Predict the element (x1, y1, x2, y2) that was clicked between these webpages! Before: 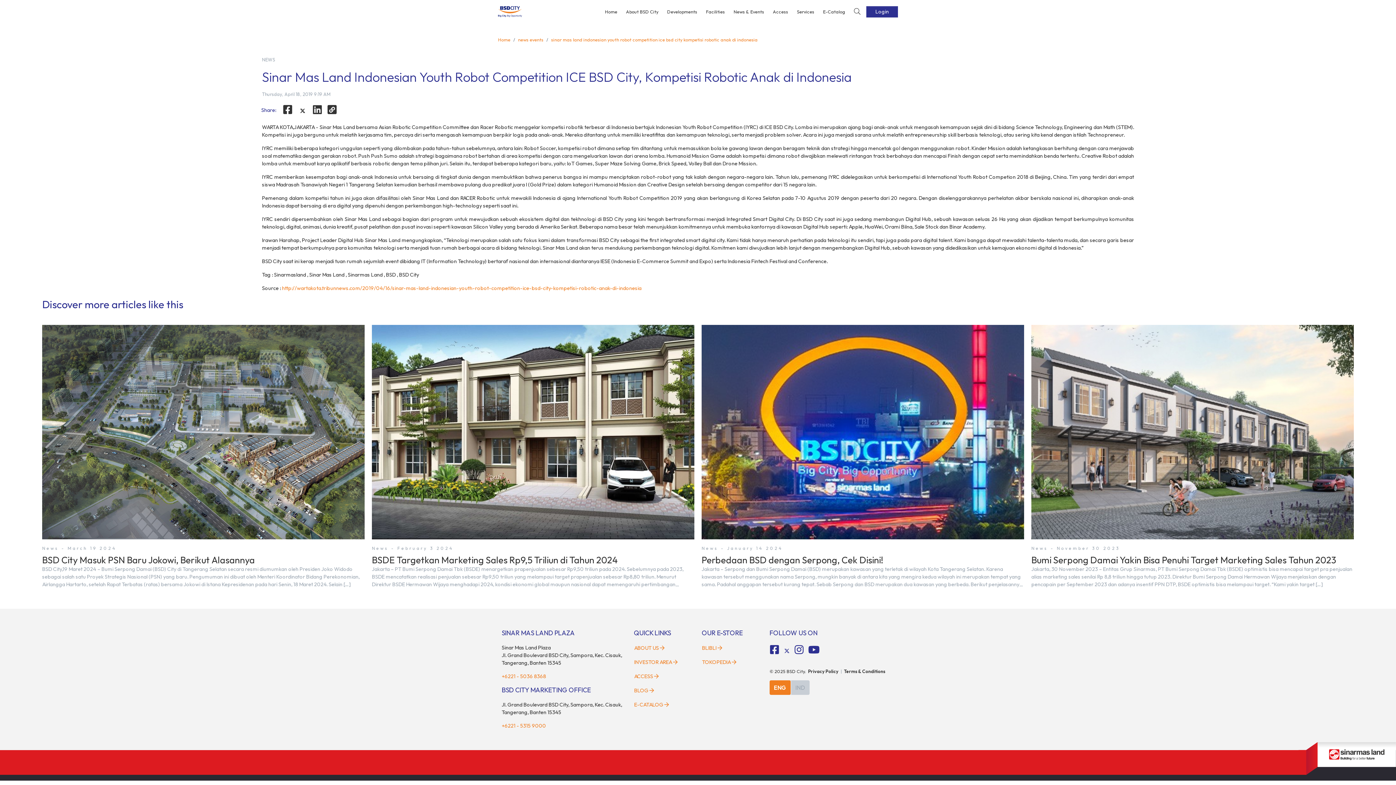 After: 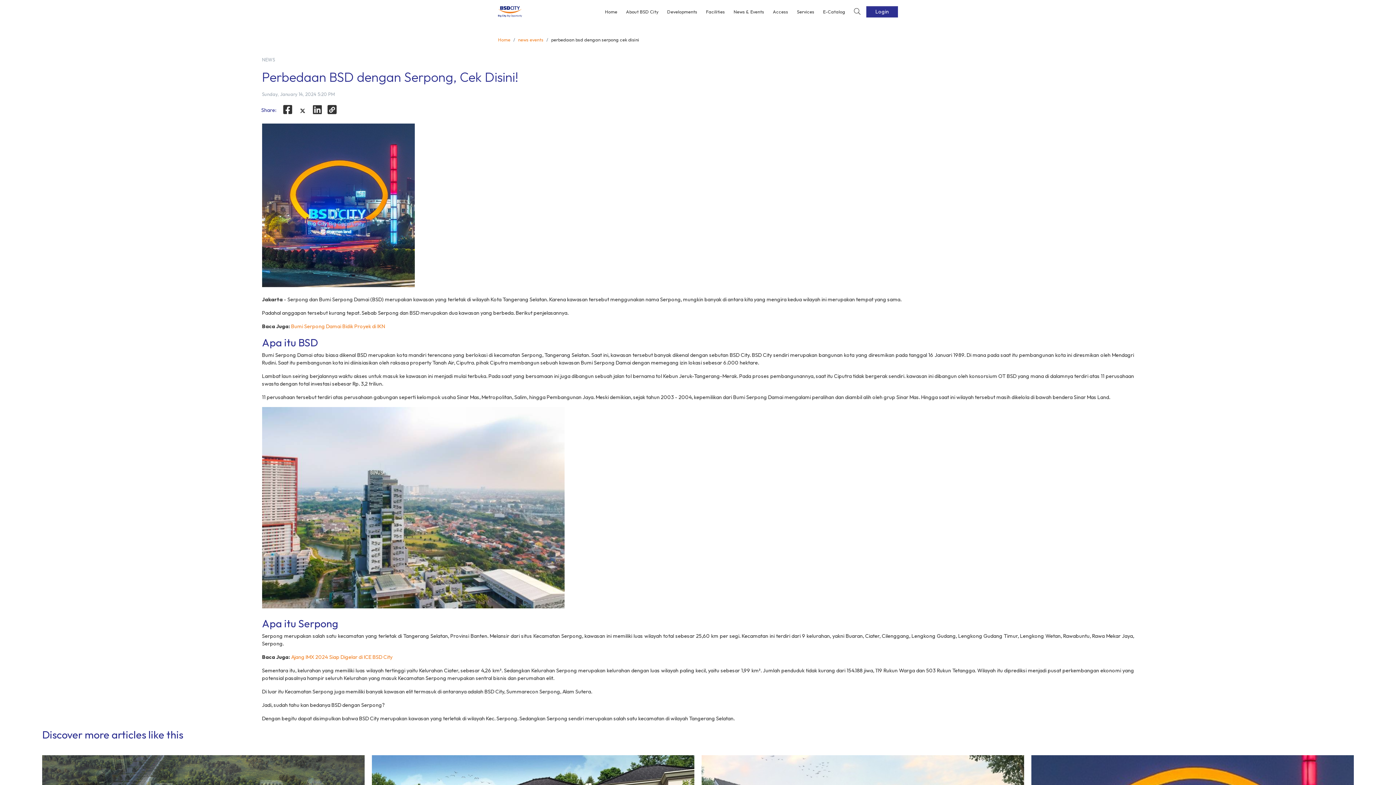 Action: label: News - January 14 2024

Perbedaan BSD dengan Serpong, Cek Disini!

Jakarta – Serpong dan Bumi Serpong Damai (BSD) merupakan kawasan yang terletak di wilayah Kota Tangerang Selatan. Karena kawasan tersebut menggunakan nama Serpong, mungkin banyak di antara kita yang mengira kedua wilayah ini merupakan tempat yang sama. Padahal anggapan tersebut kurang tepat. Sebab Serpong dan BSD merupakan dua kawasan yang berbeda. Berikut penjelasannya. Baca Juga: […] bbox: (701, 325, 1024, 588)